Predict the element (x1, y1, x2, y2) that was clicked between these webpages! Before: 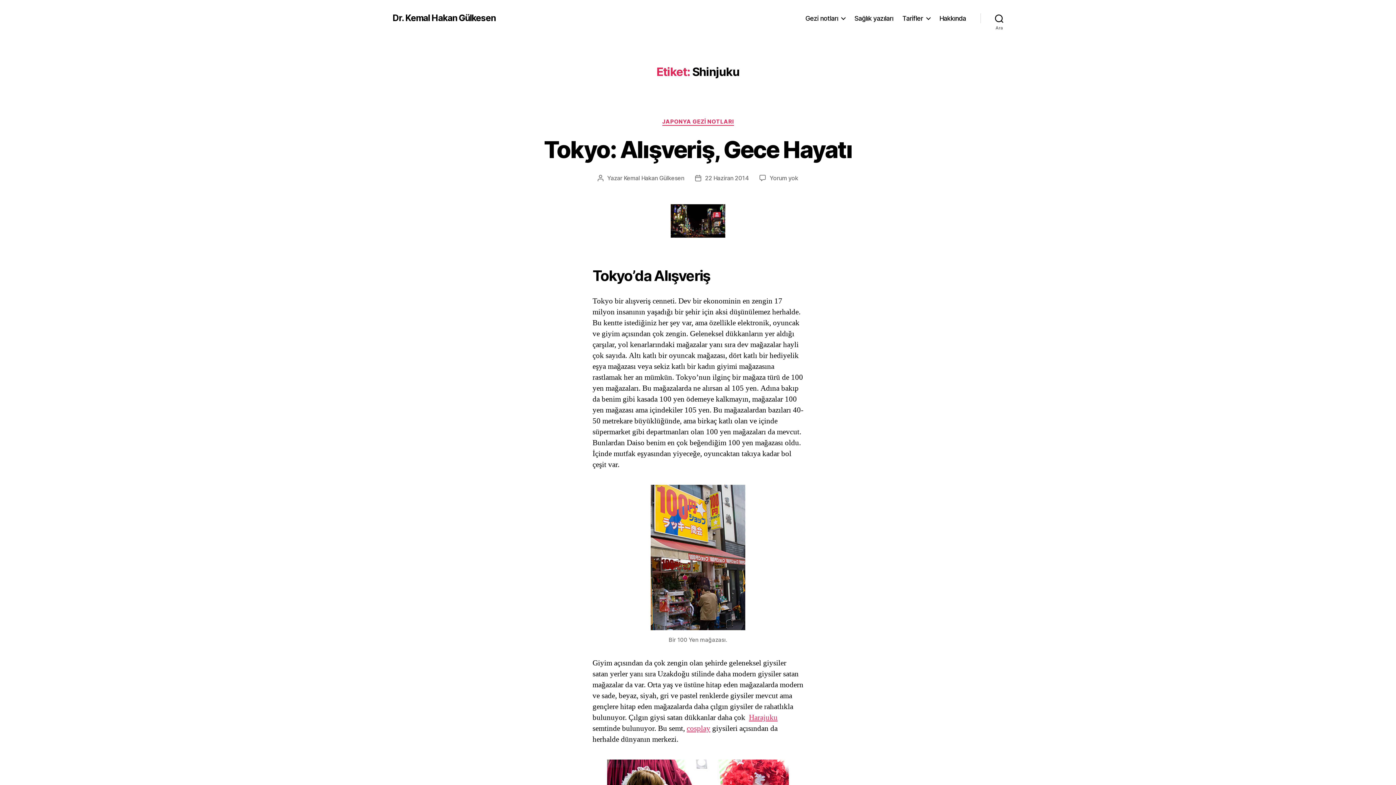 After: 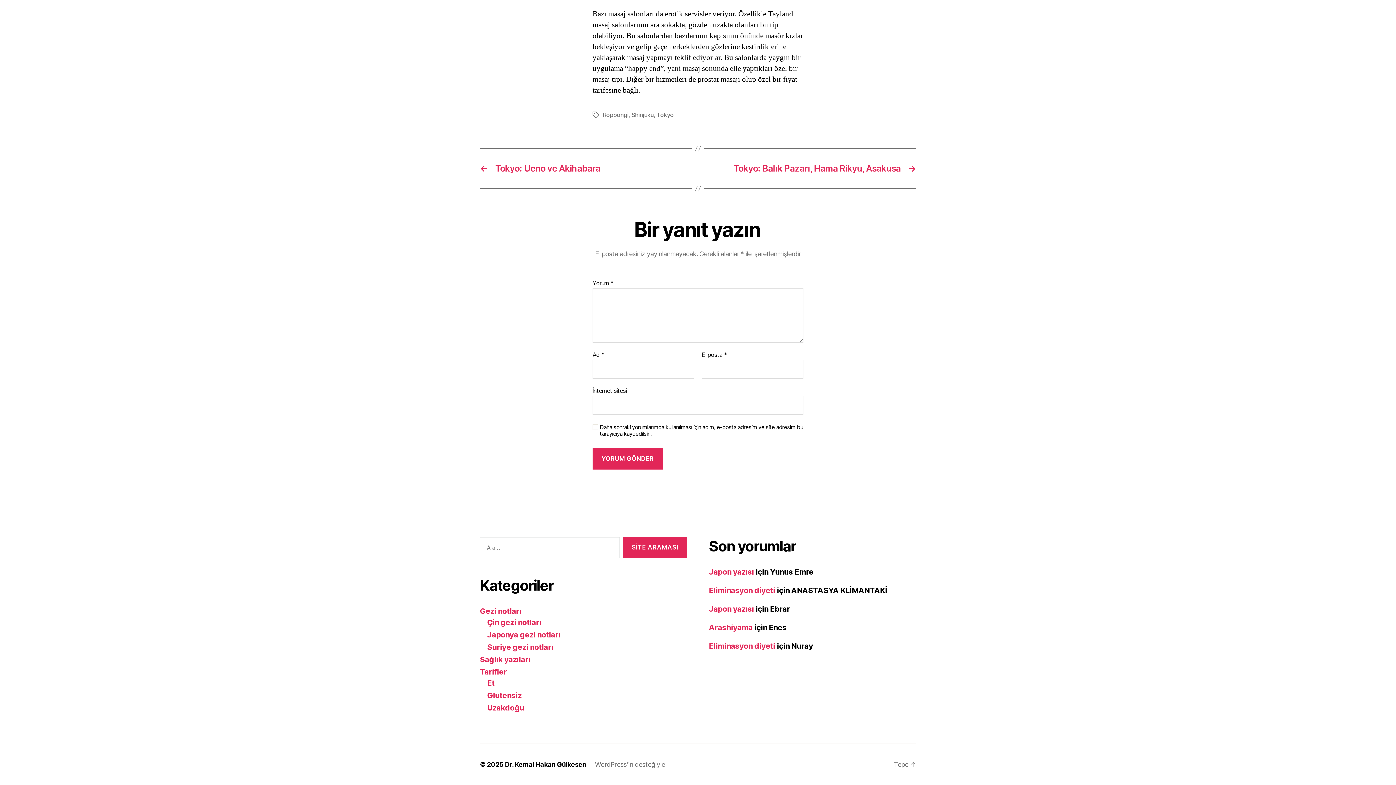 Action: bbox: (769, 174, 798, 181) label: Yorum yok
Tokyo: Alışveriş, Gece Hayatı